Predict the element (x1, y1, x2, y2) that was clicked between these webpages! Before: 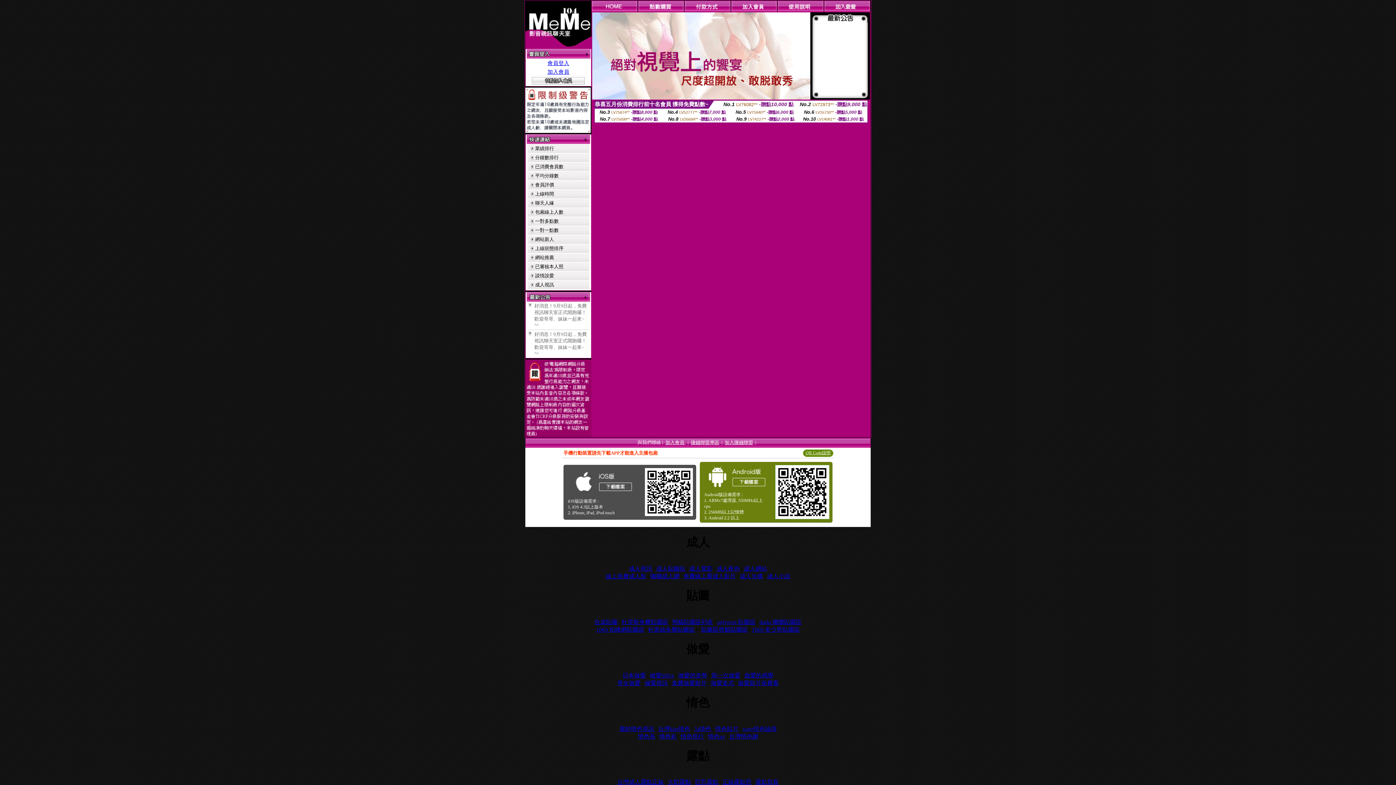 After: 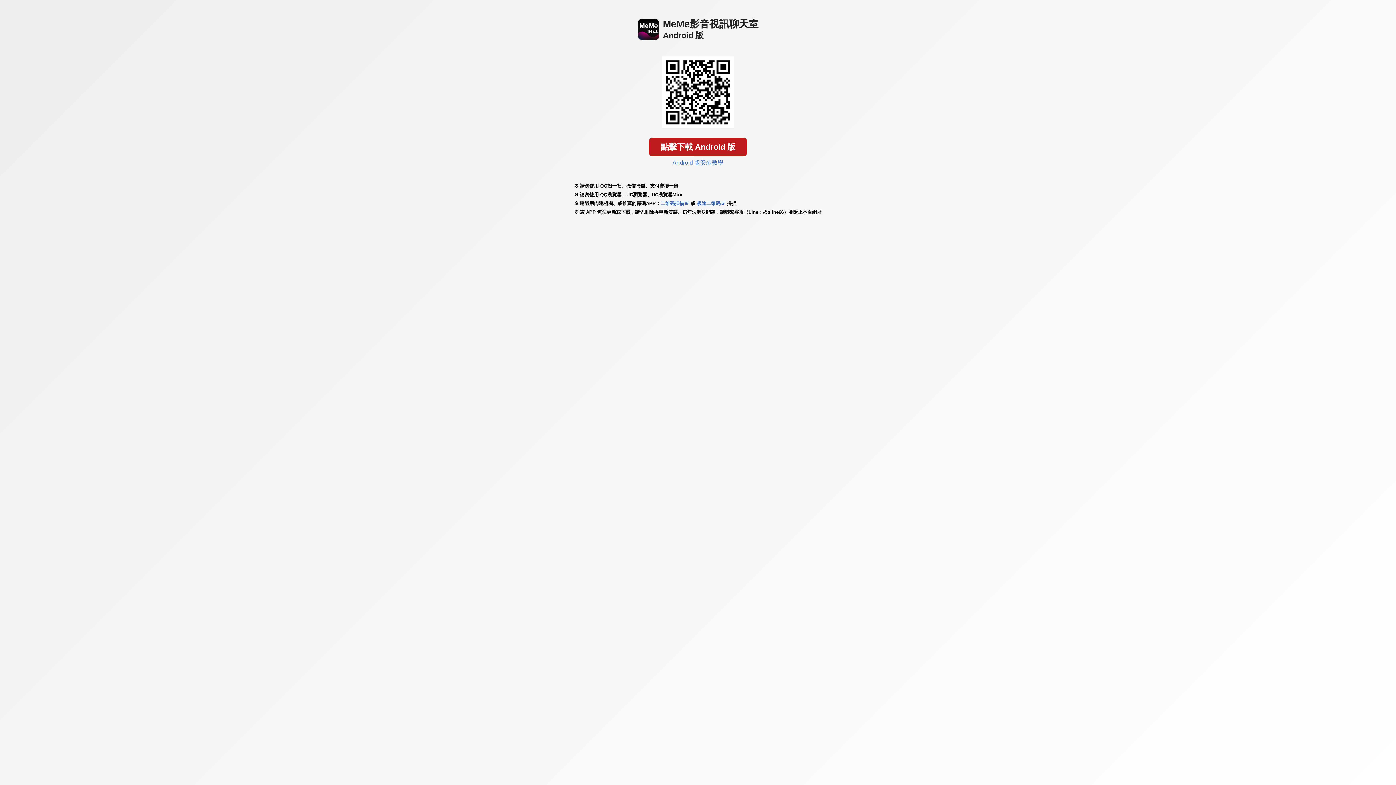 Action: bbox: (705, 485, 767, 491)